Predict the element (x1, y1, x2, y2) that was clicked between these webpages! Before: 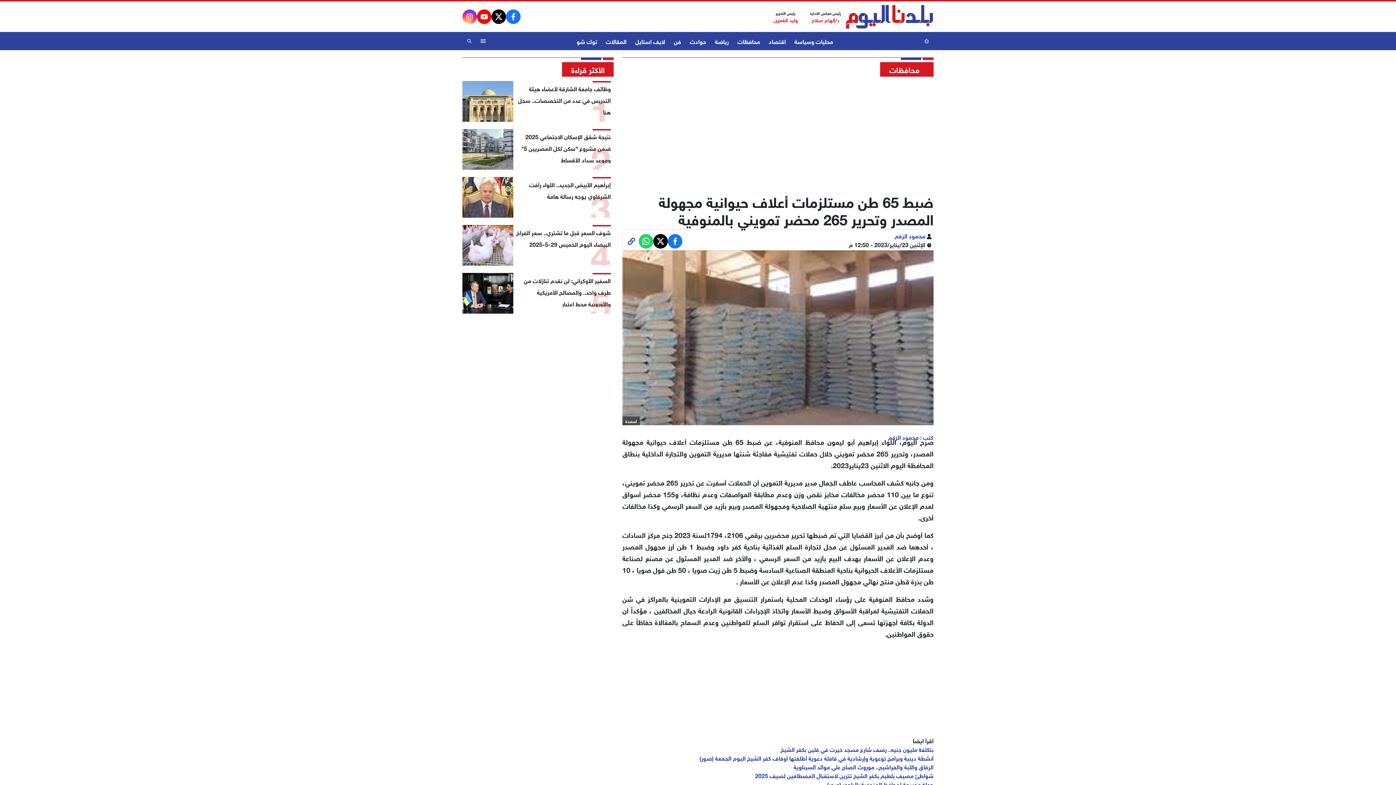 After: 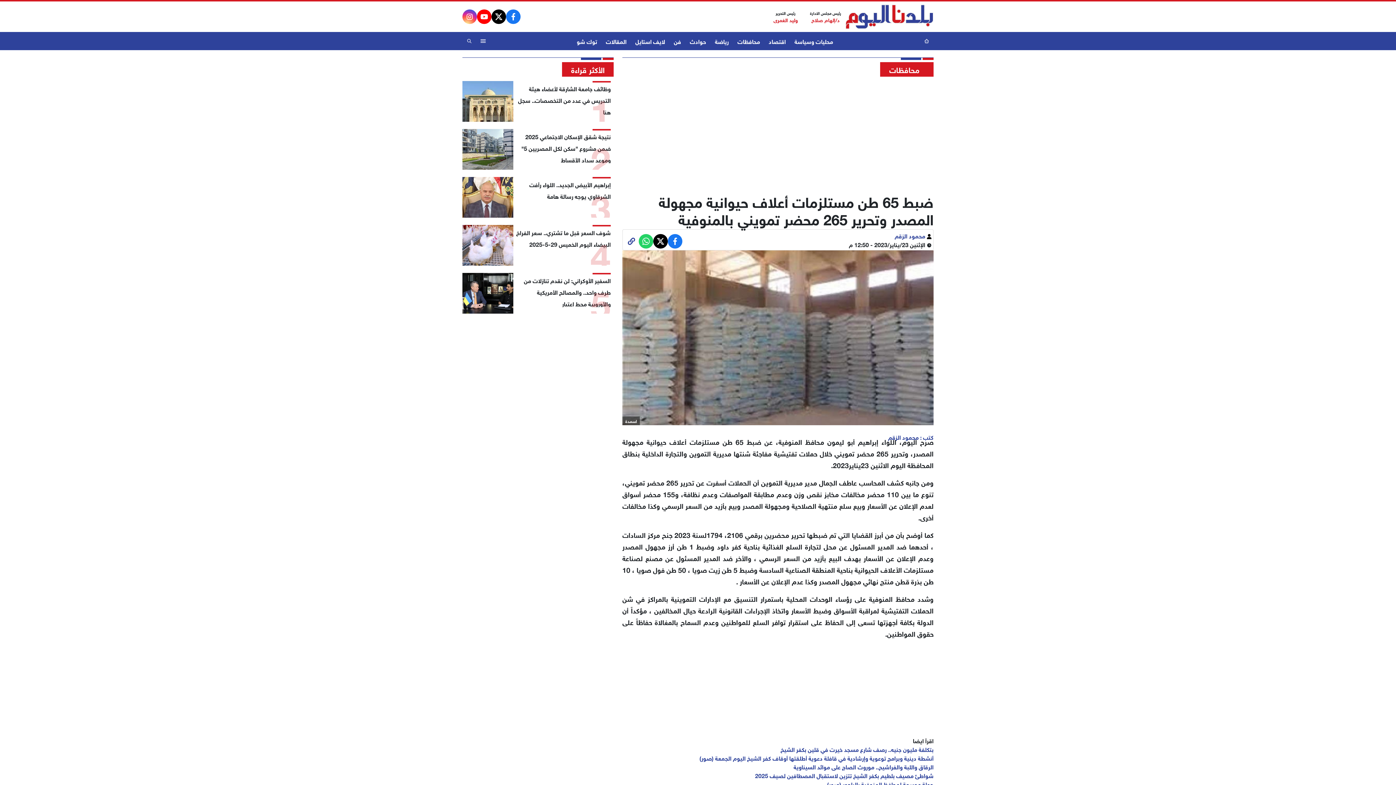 Action: bbox: (622, 762, 933, 771) label: الرقاق واللبة والفراشيح.. موروث الصاج على موائد السيناوية